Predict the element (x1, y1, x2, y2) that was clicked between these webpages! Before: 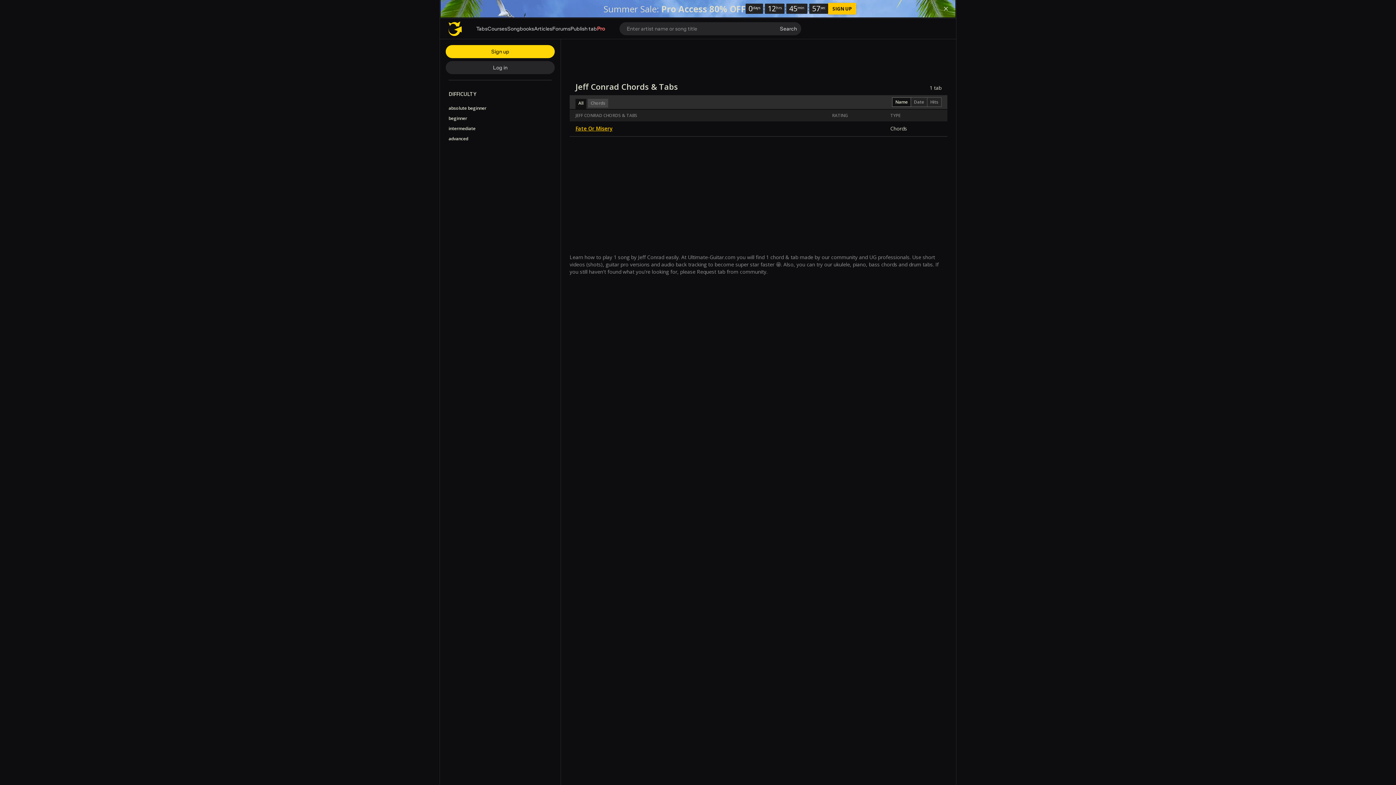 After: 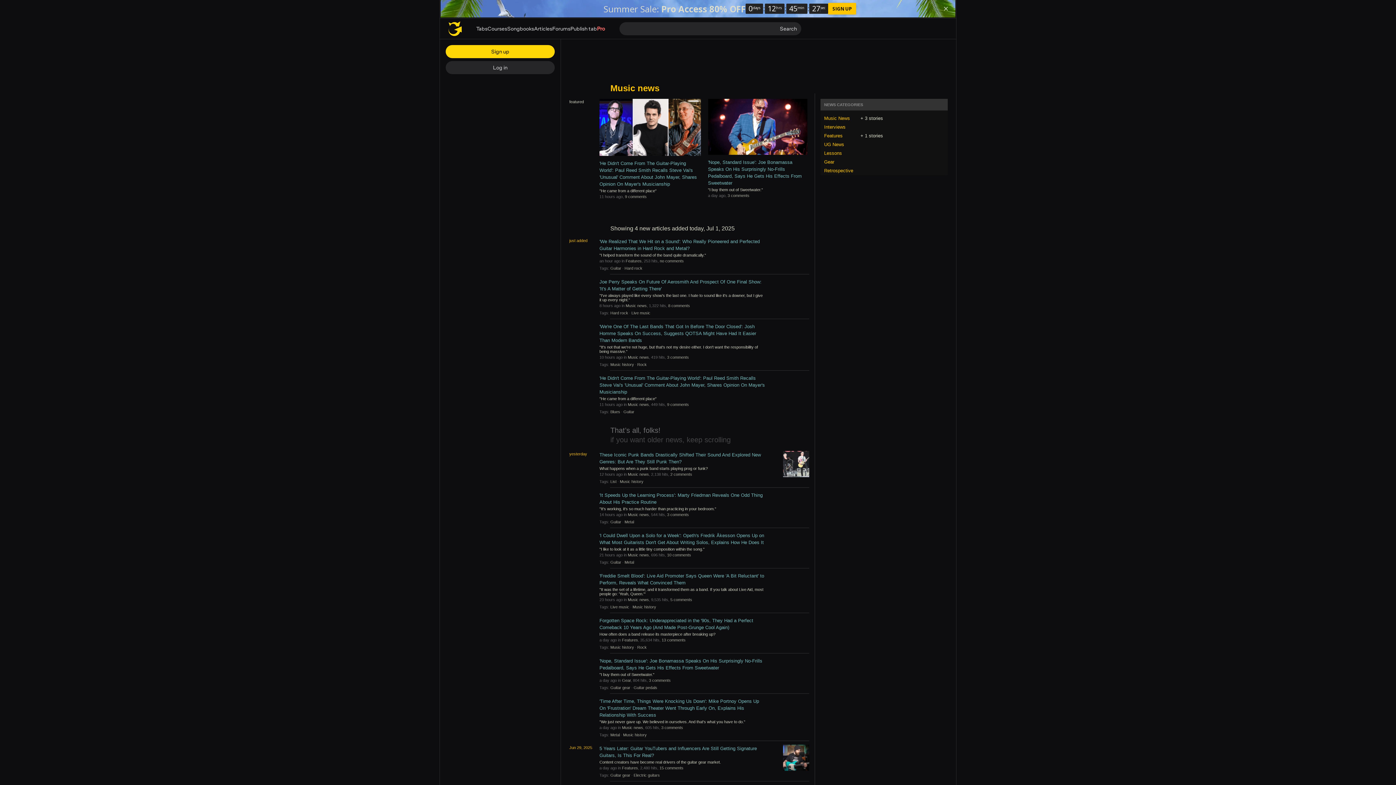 Action: label: Articles bbox: (534, 25, 552, 31)